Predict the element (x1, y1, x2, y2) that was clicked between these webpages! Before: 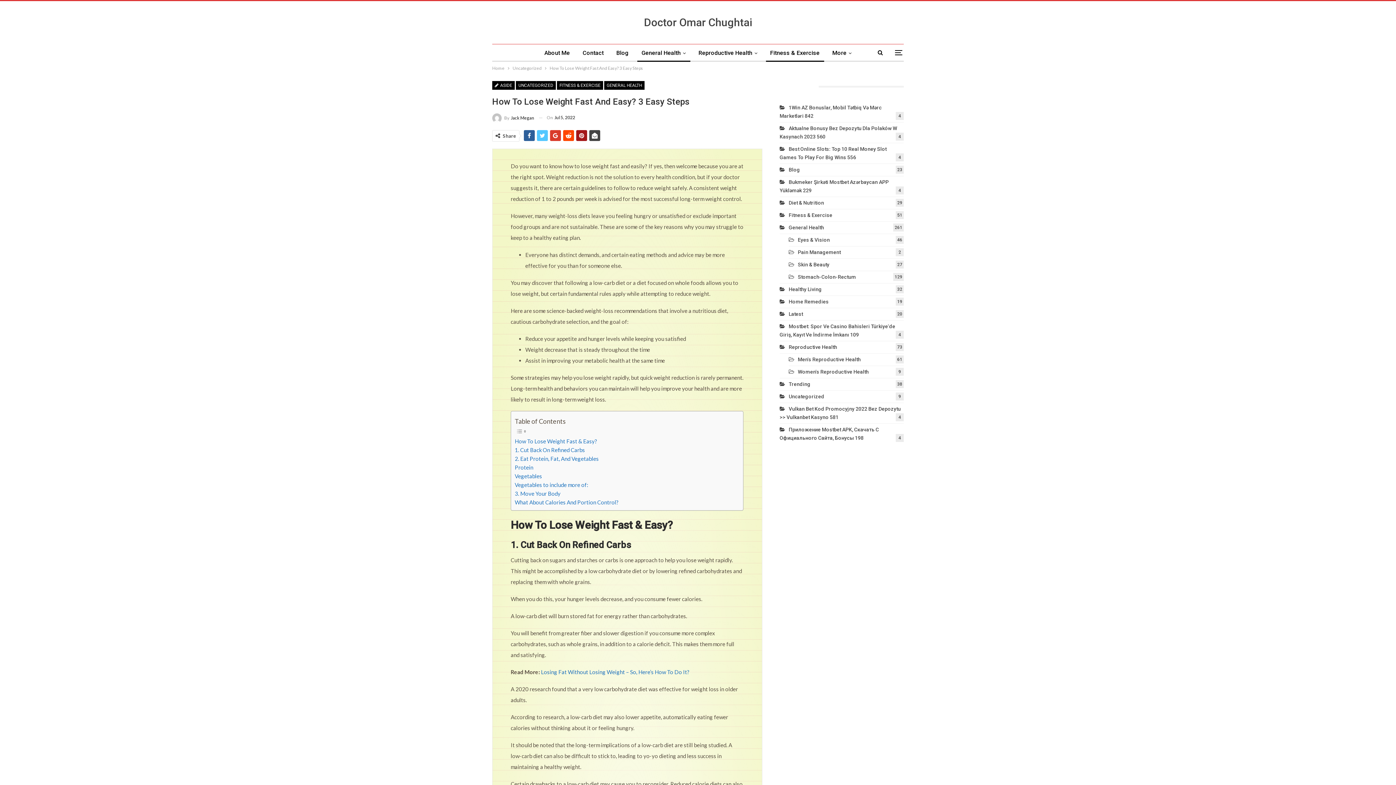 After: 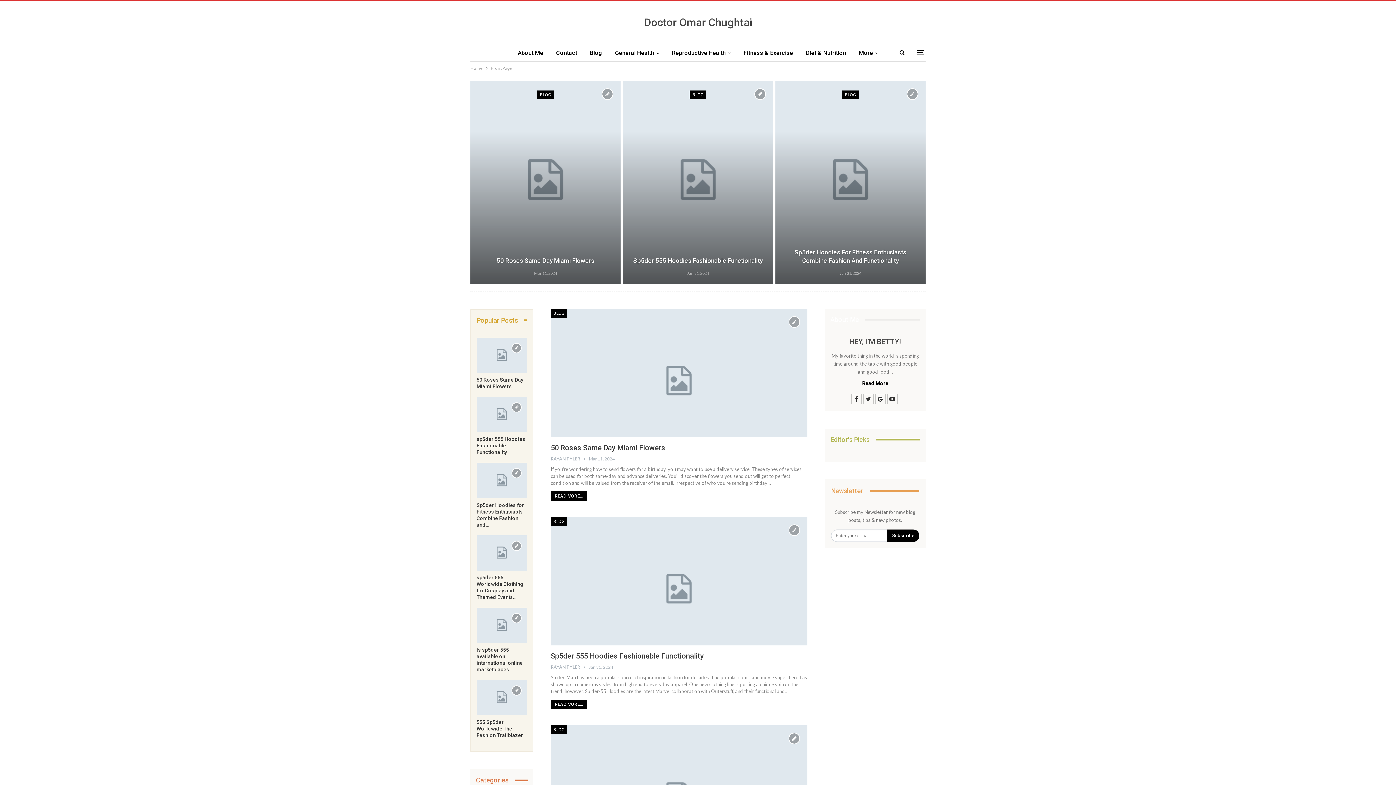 Action: label: Losing Fat Without Losing Weight – So, Here’s How To Do It? bbox: (541, 669, 689, 675)